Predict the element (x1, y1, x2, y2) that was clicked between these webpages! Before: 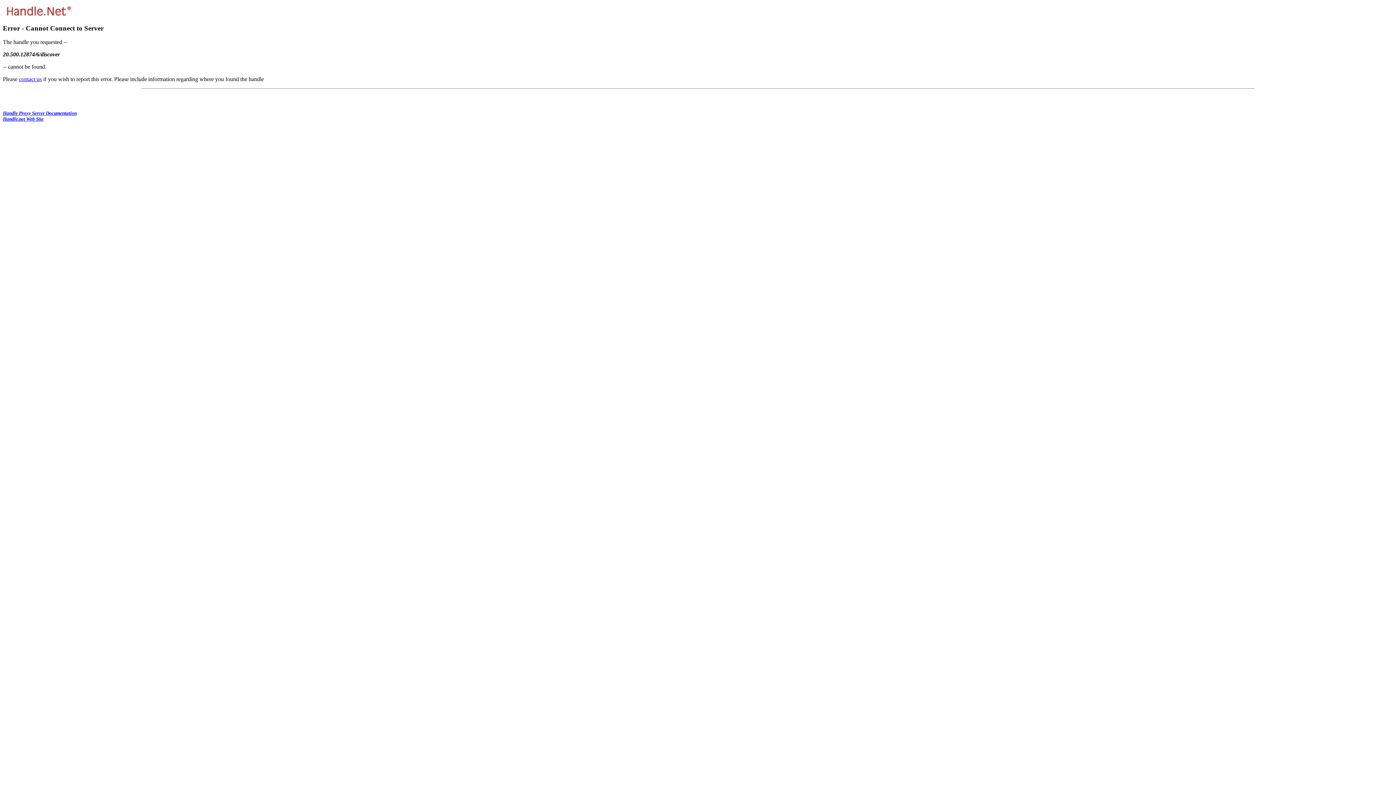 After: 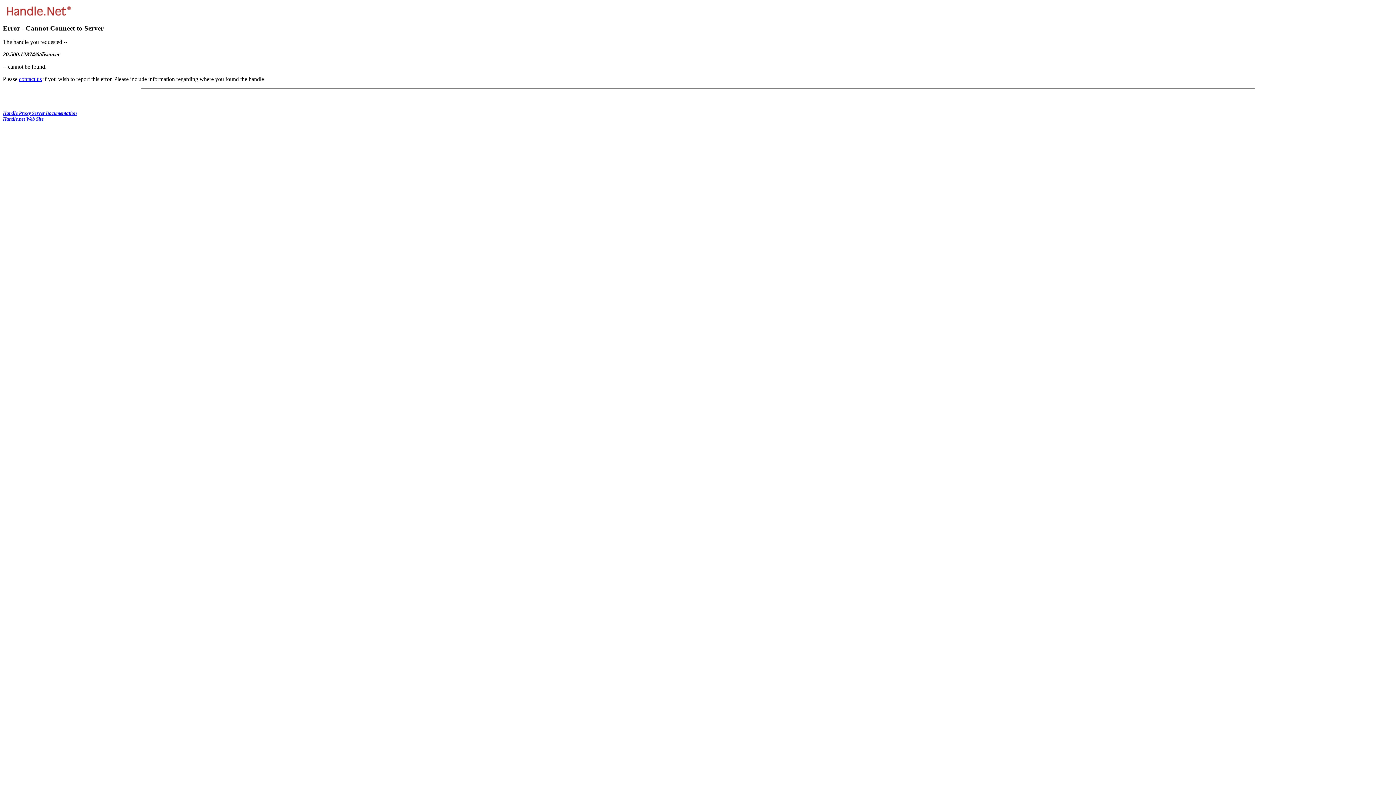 Action: bbox: (18, 76, 41, 82) label: contact us